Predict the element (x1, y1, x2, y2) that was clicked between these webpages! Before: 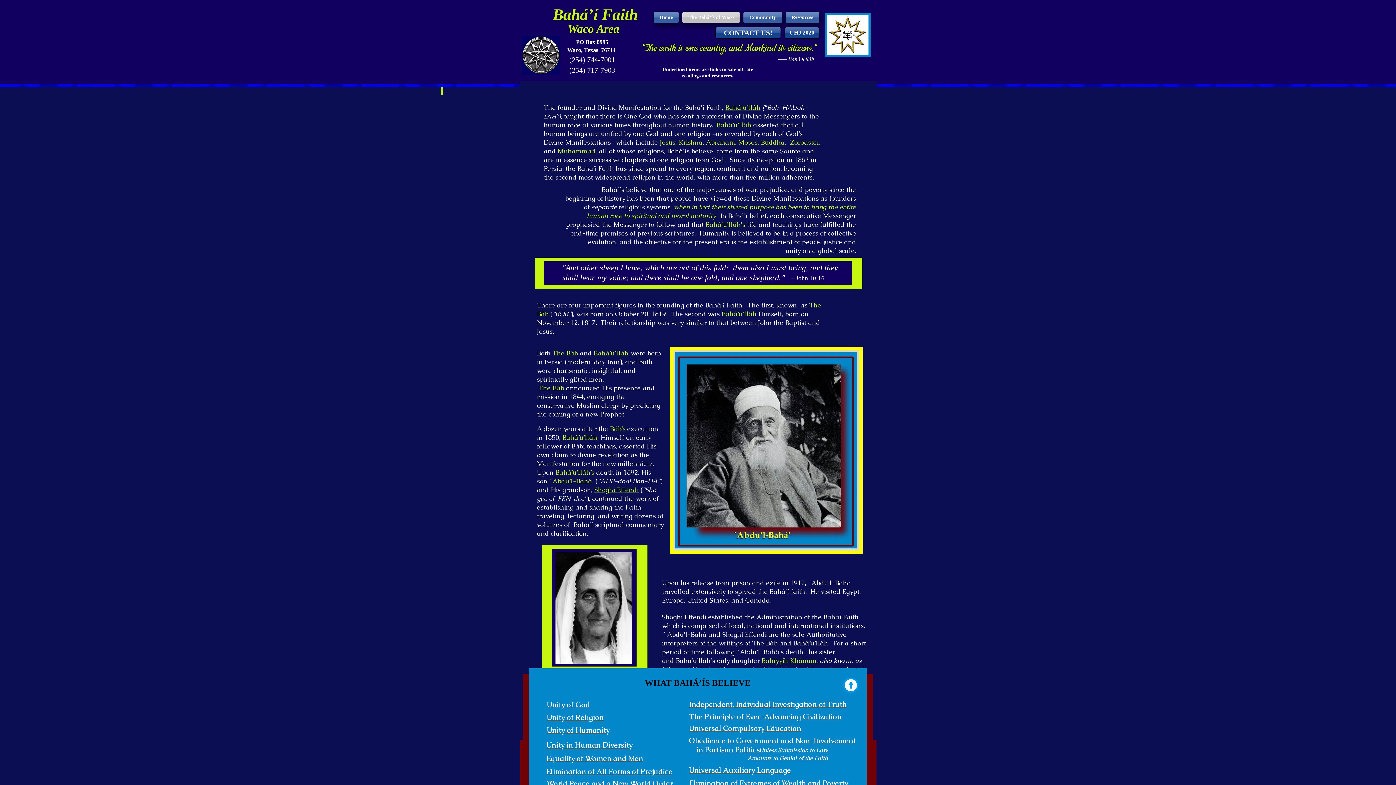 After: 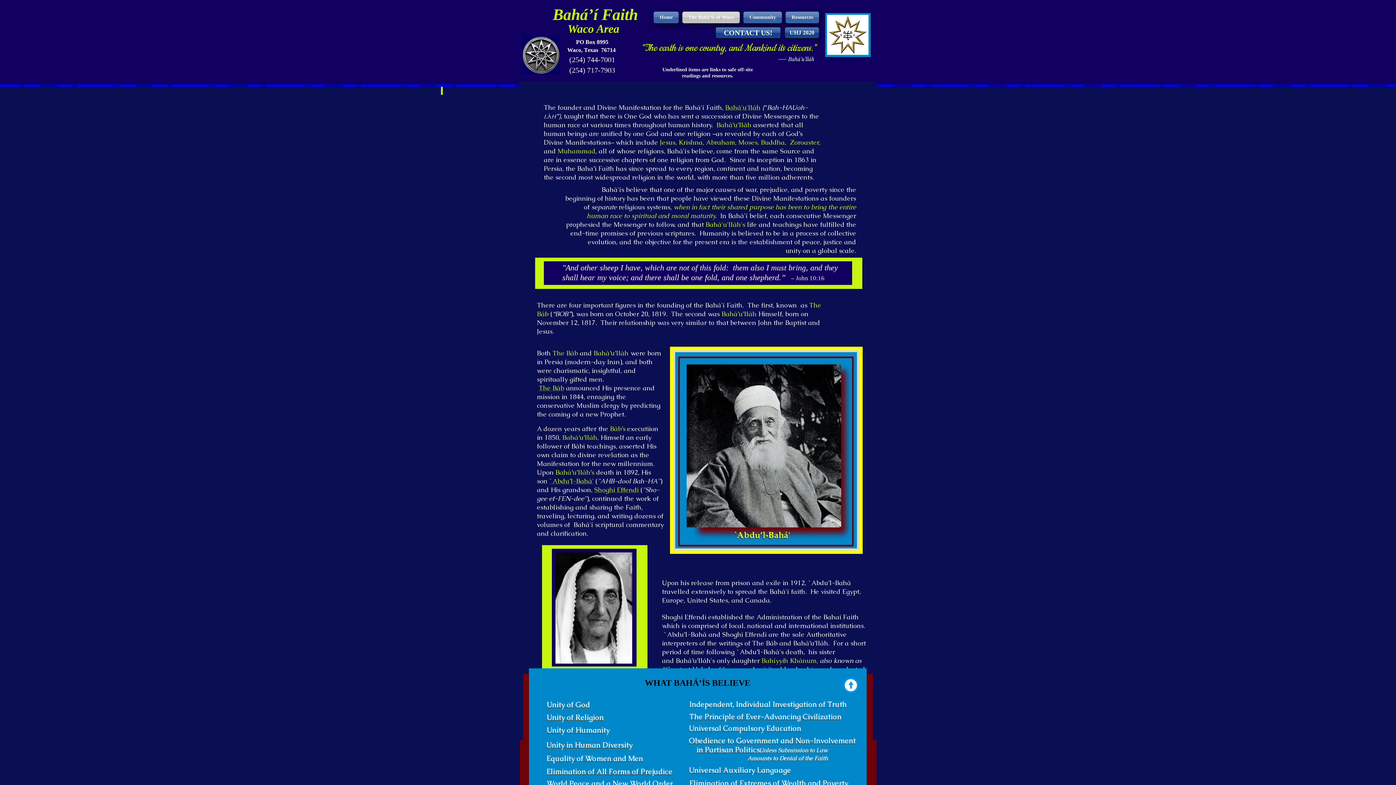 Action: bbox: (546, 714, 604, 721) label: Unity of Religion